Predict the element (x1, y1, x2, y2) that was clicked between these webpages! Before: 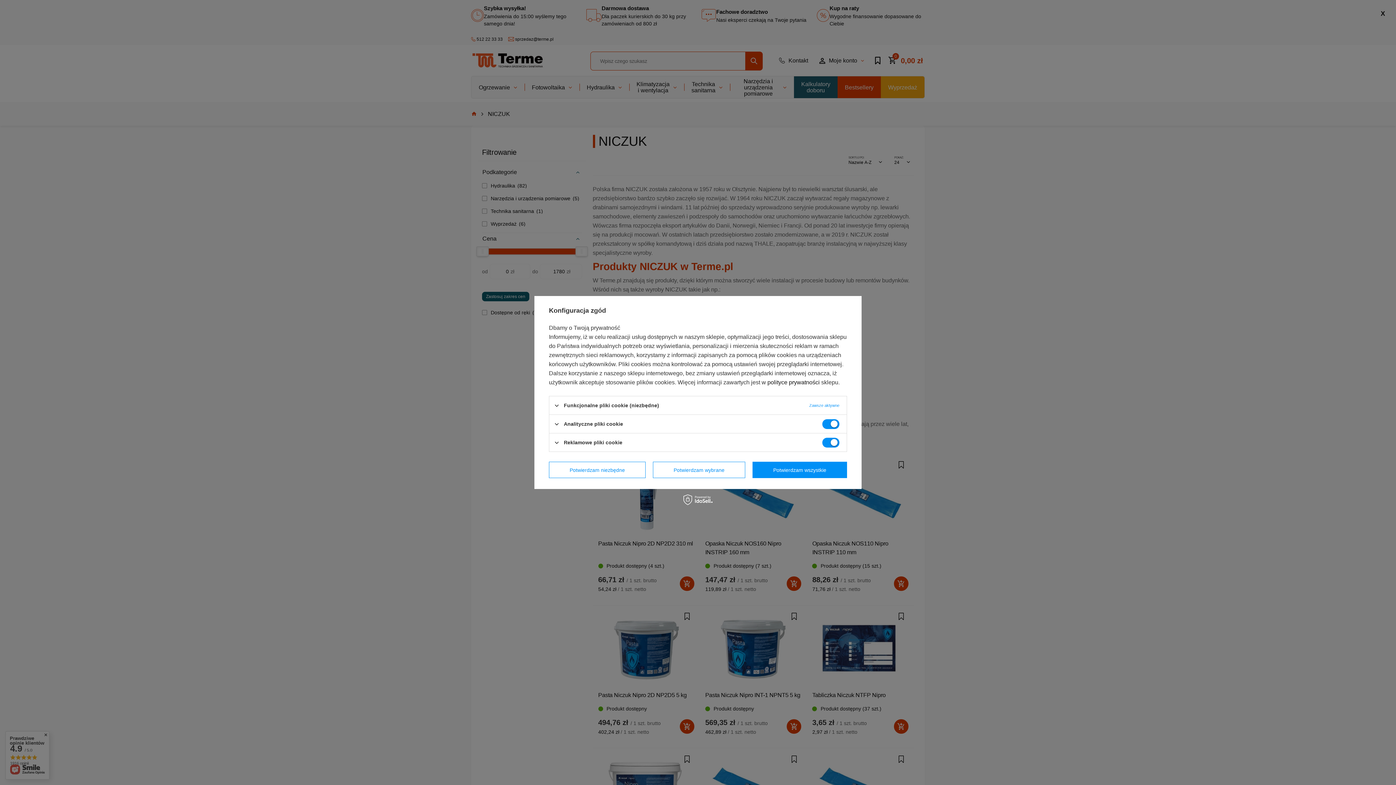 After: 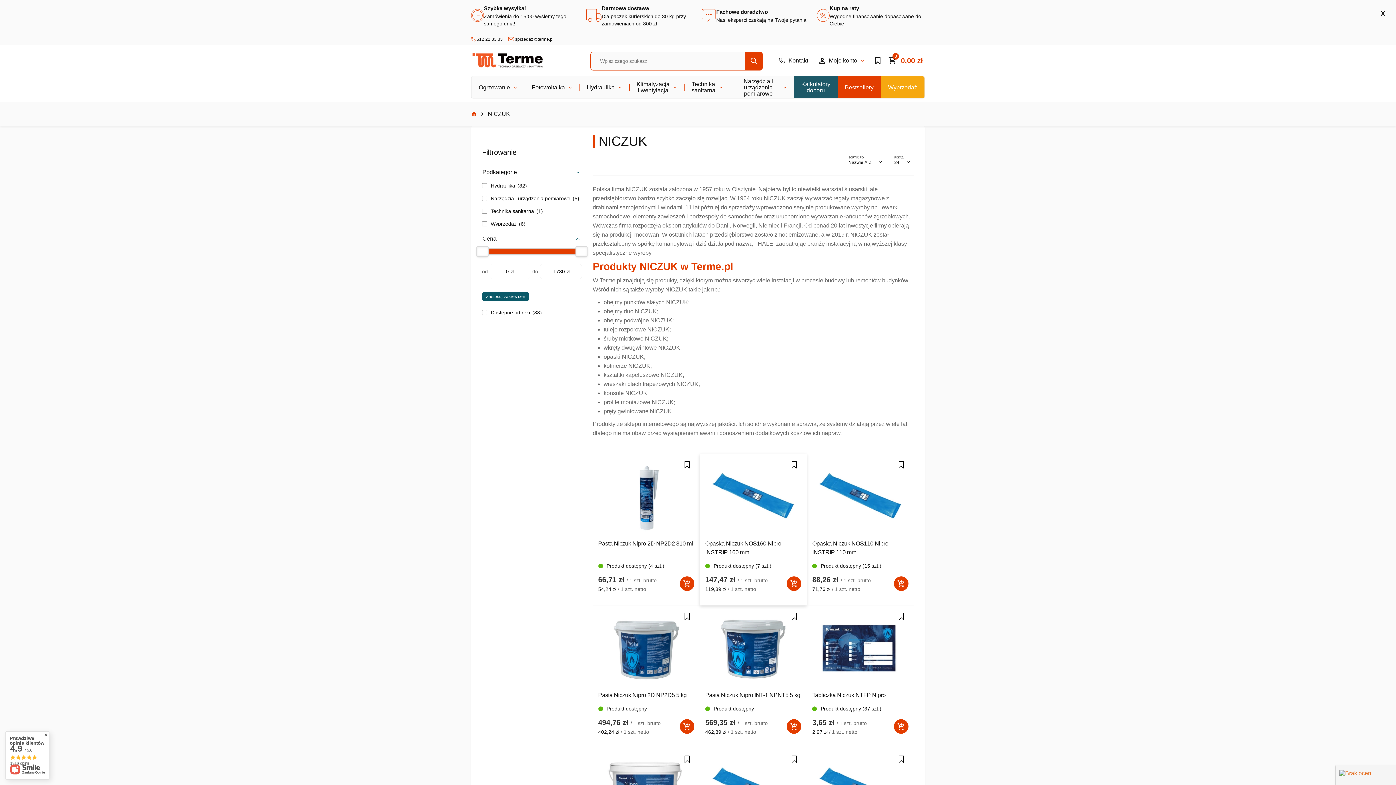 Action: bbox: (752, 462, 847, 478) label: Potwierdzam wszystkie